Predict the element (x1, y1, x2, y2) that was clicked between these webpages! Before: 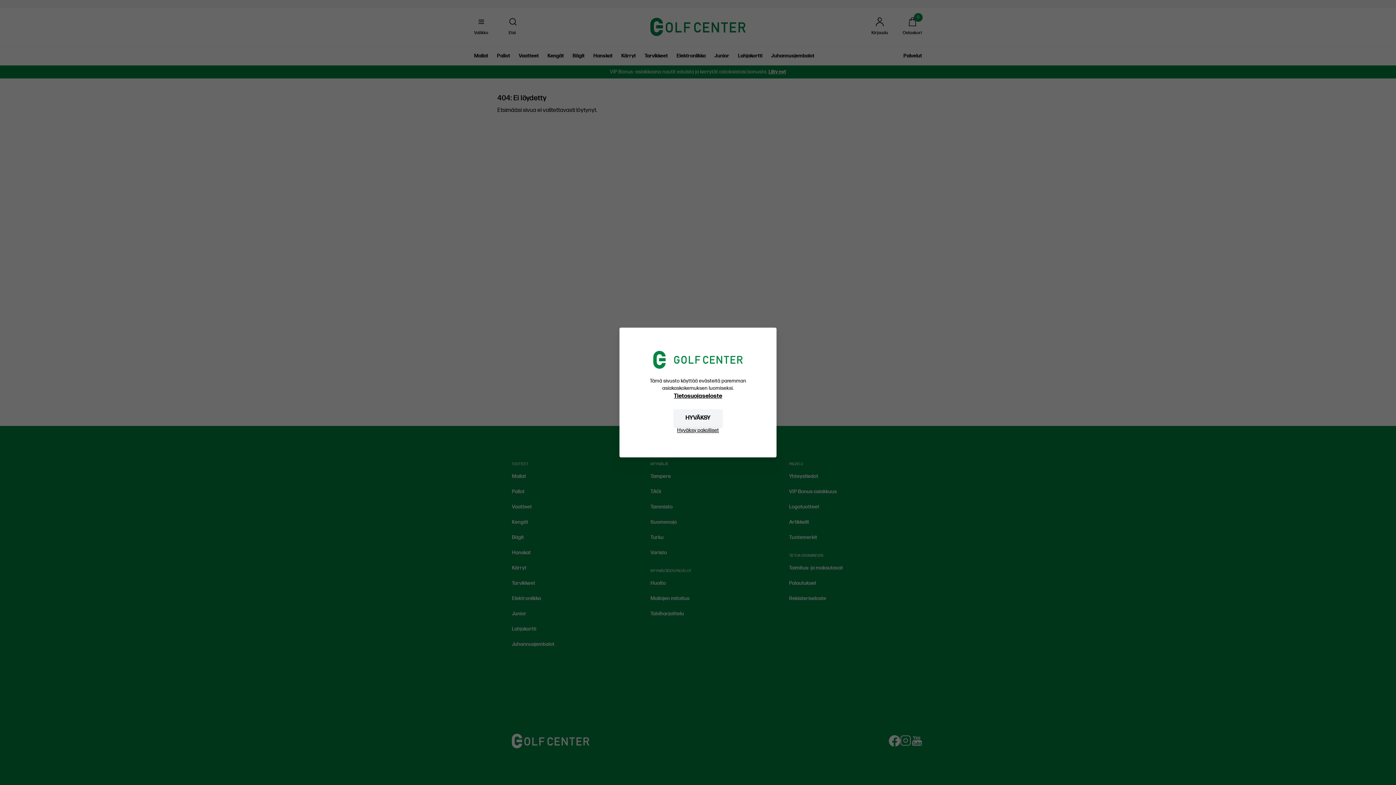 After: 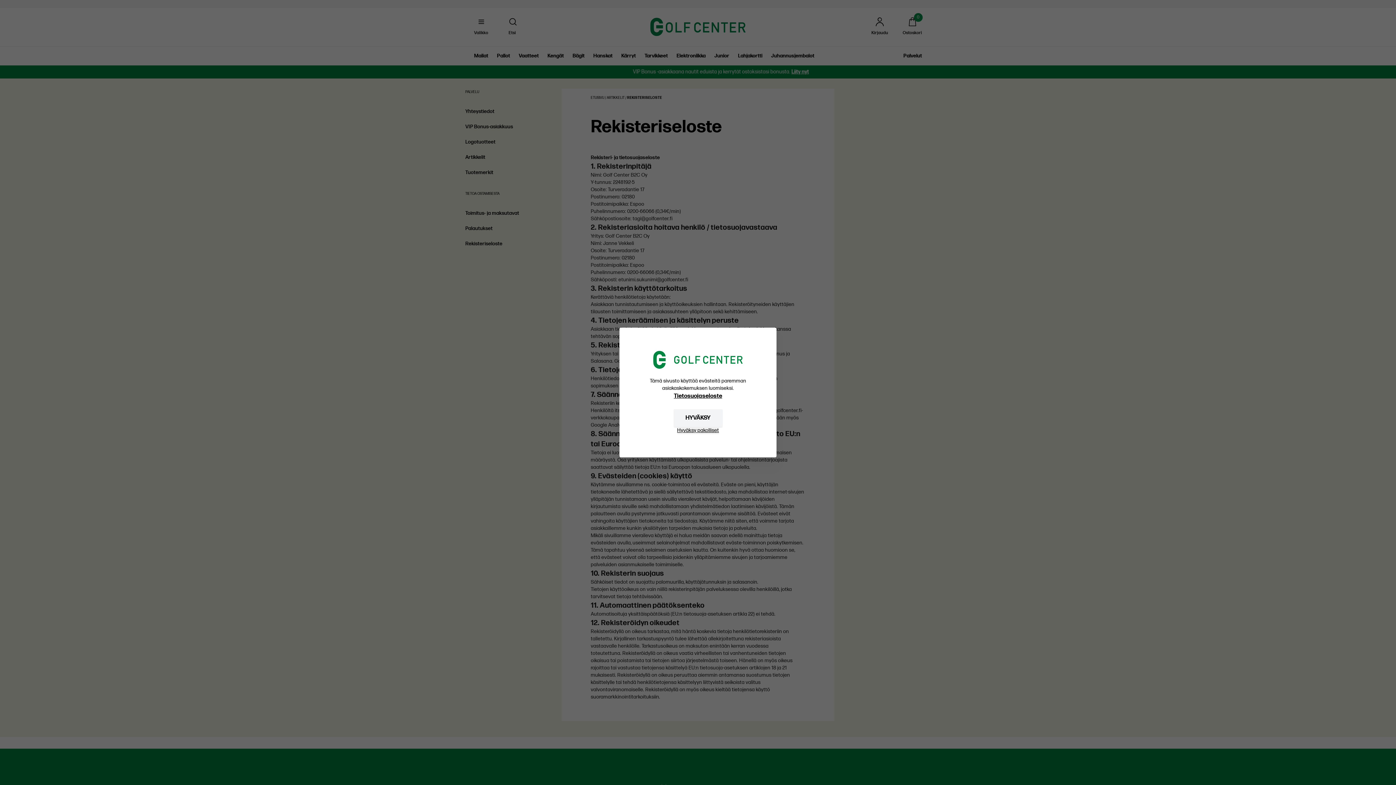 Action: bbox: (628, 392, 768, 400) label: Tietosuojaseloste